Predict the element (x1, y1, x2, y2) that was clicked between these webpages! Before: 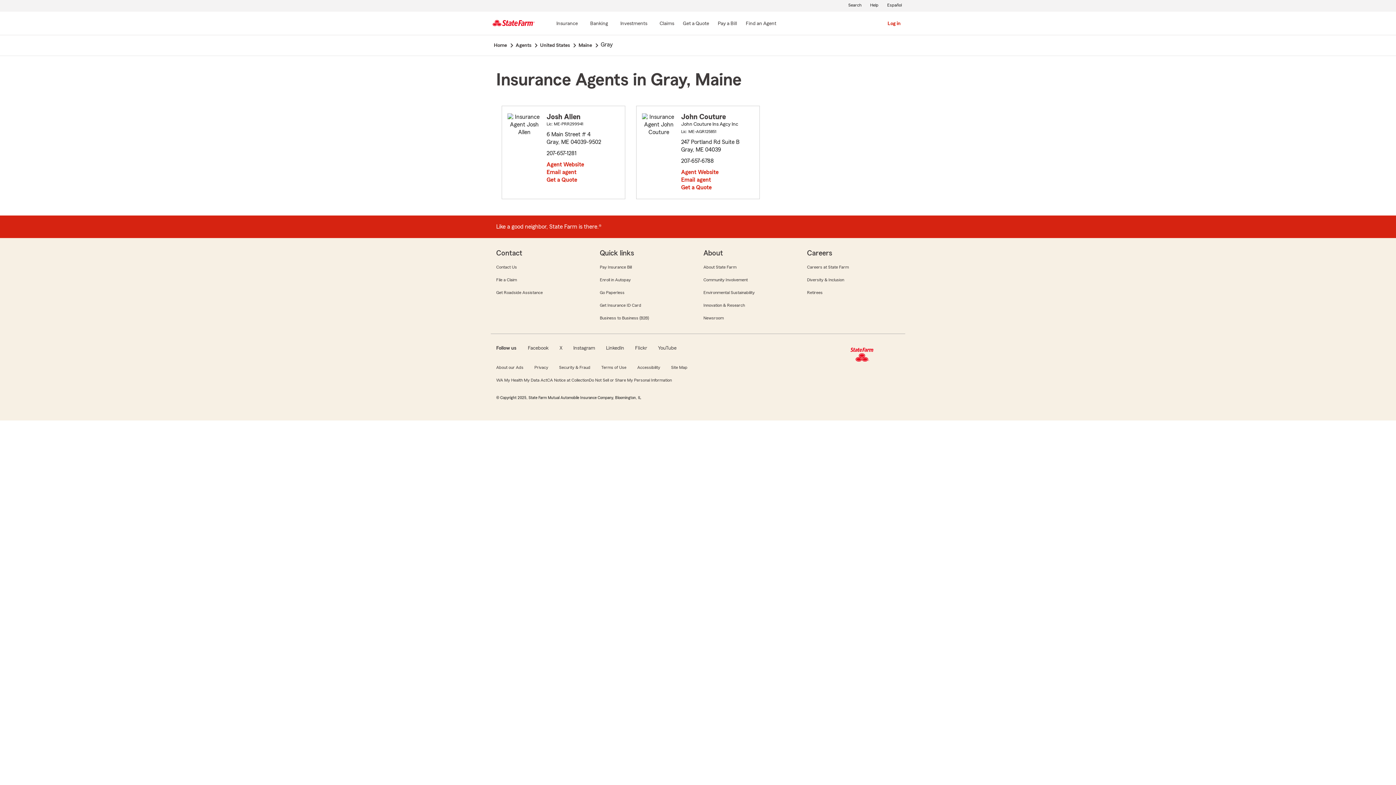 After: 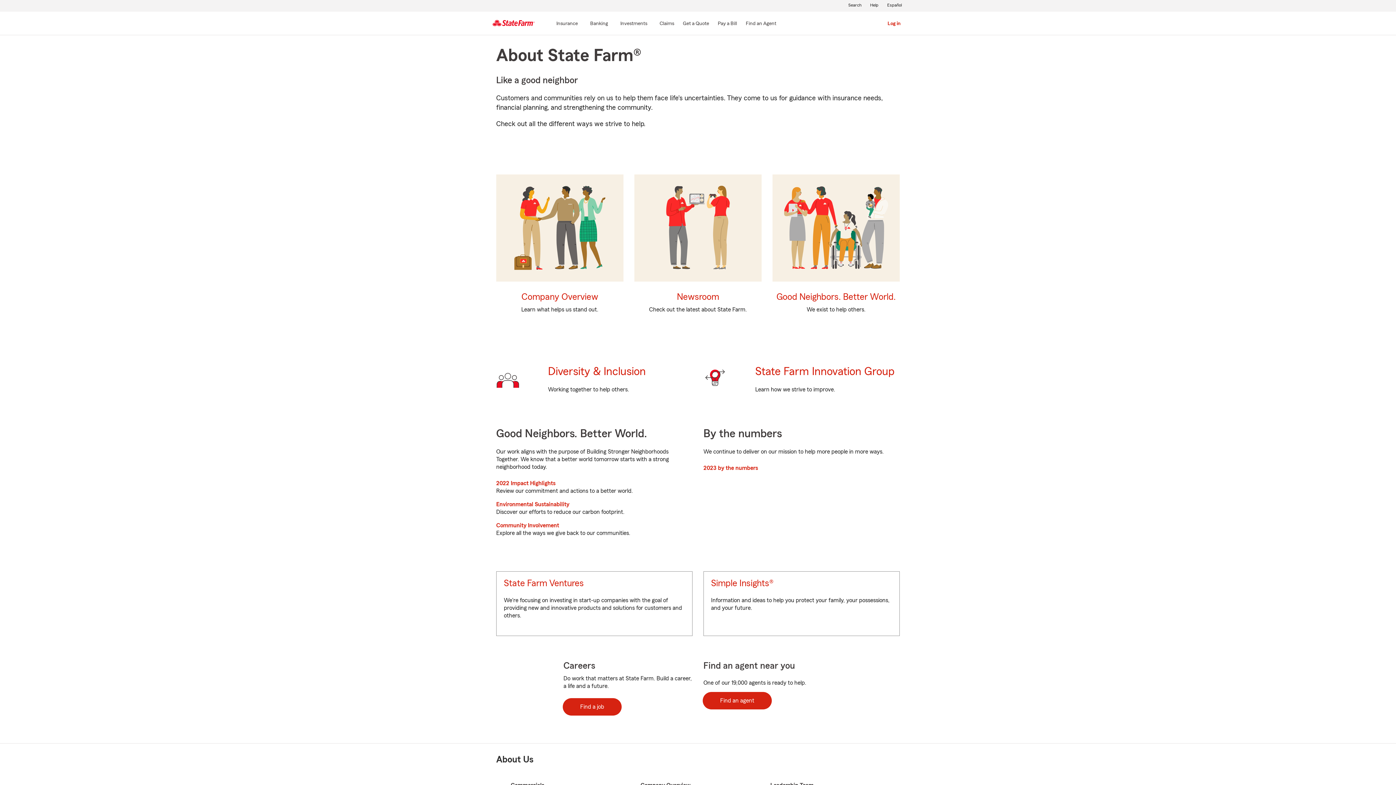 Action: label: About State Farm bbox: (702, 264, 737, 270)